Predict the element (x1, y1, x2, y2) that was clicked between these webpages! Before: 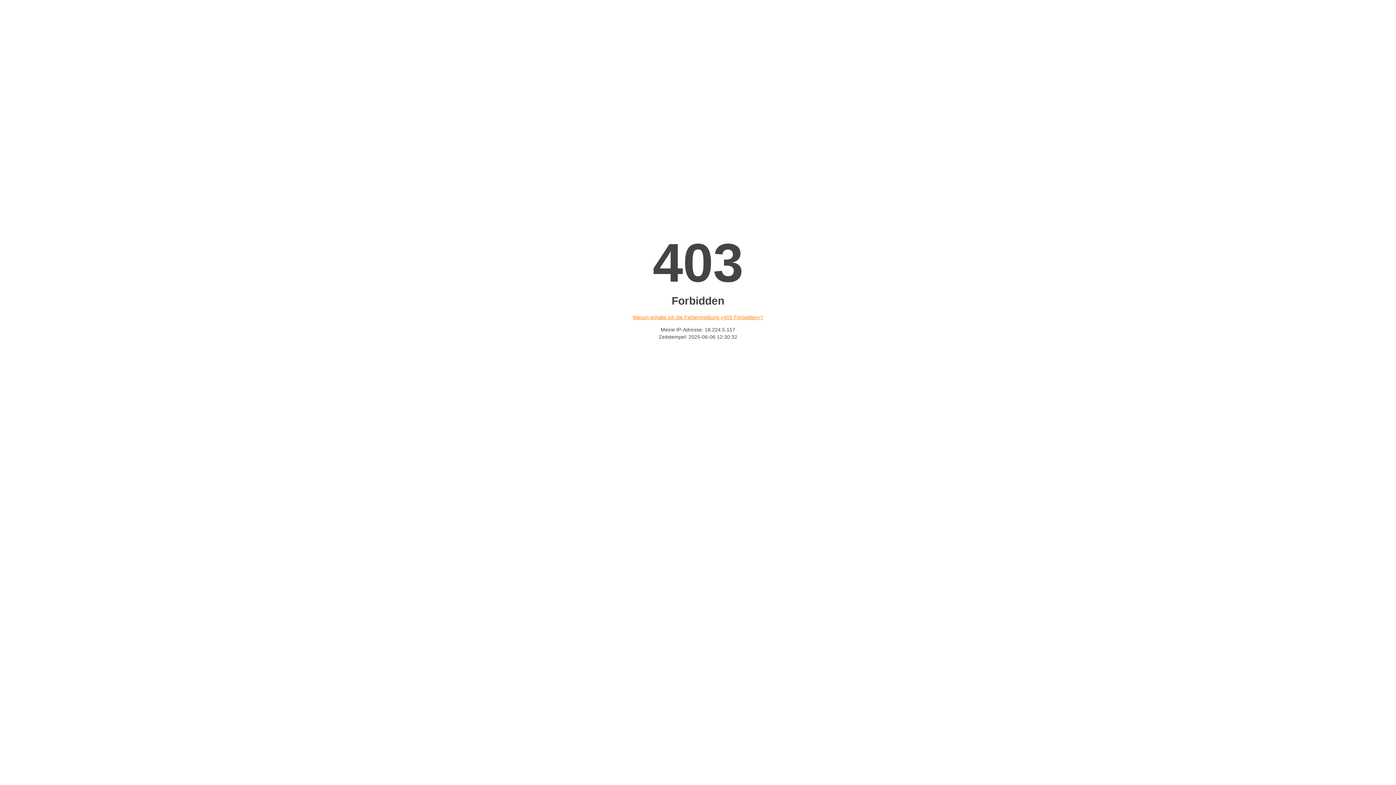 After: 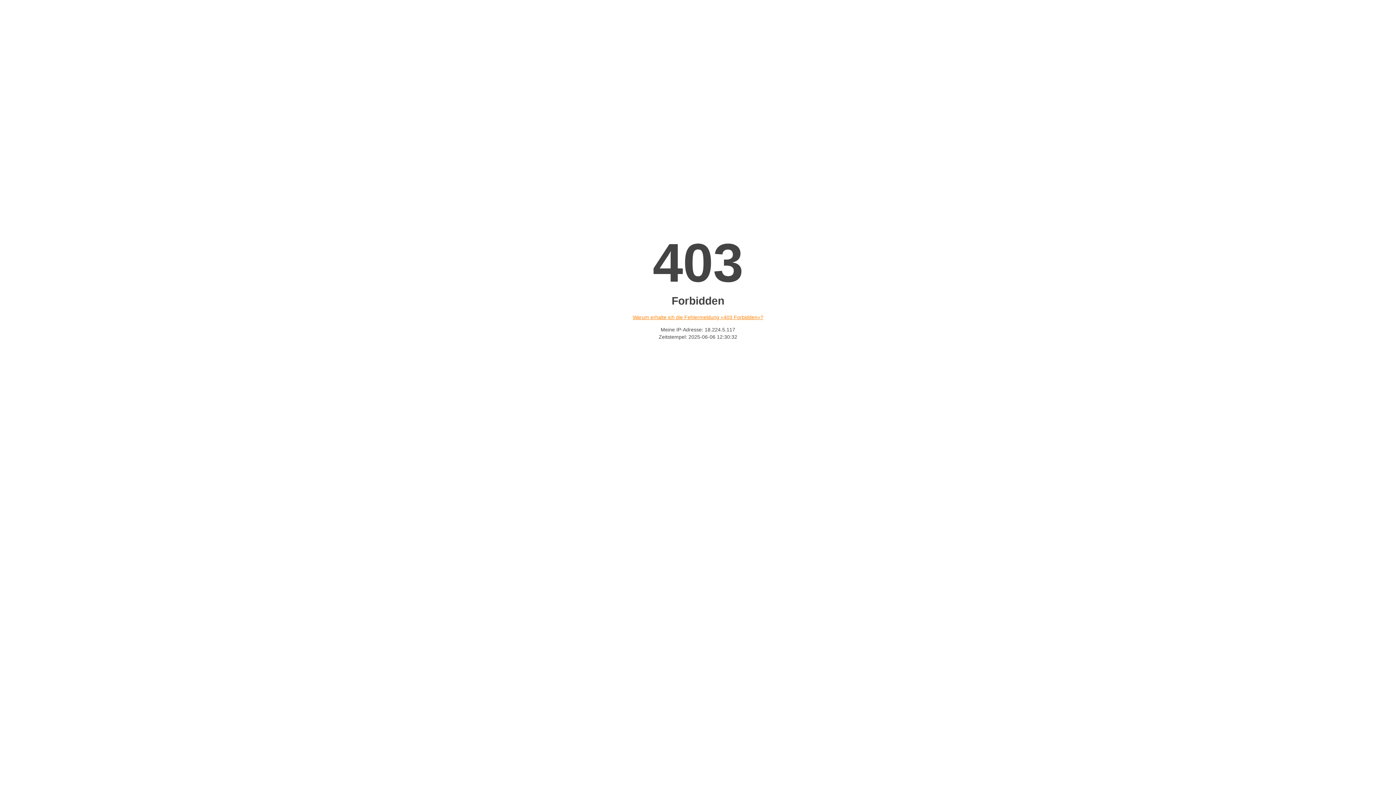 Action: bbox: (632, 314, 763, 320) label: Warum erhalte ich die Fehlermeldung «403 Forbidden»?